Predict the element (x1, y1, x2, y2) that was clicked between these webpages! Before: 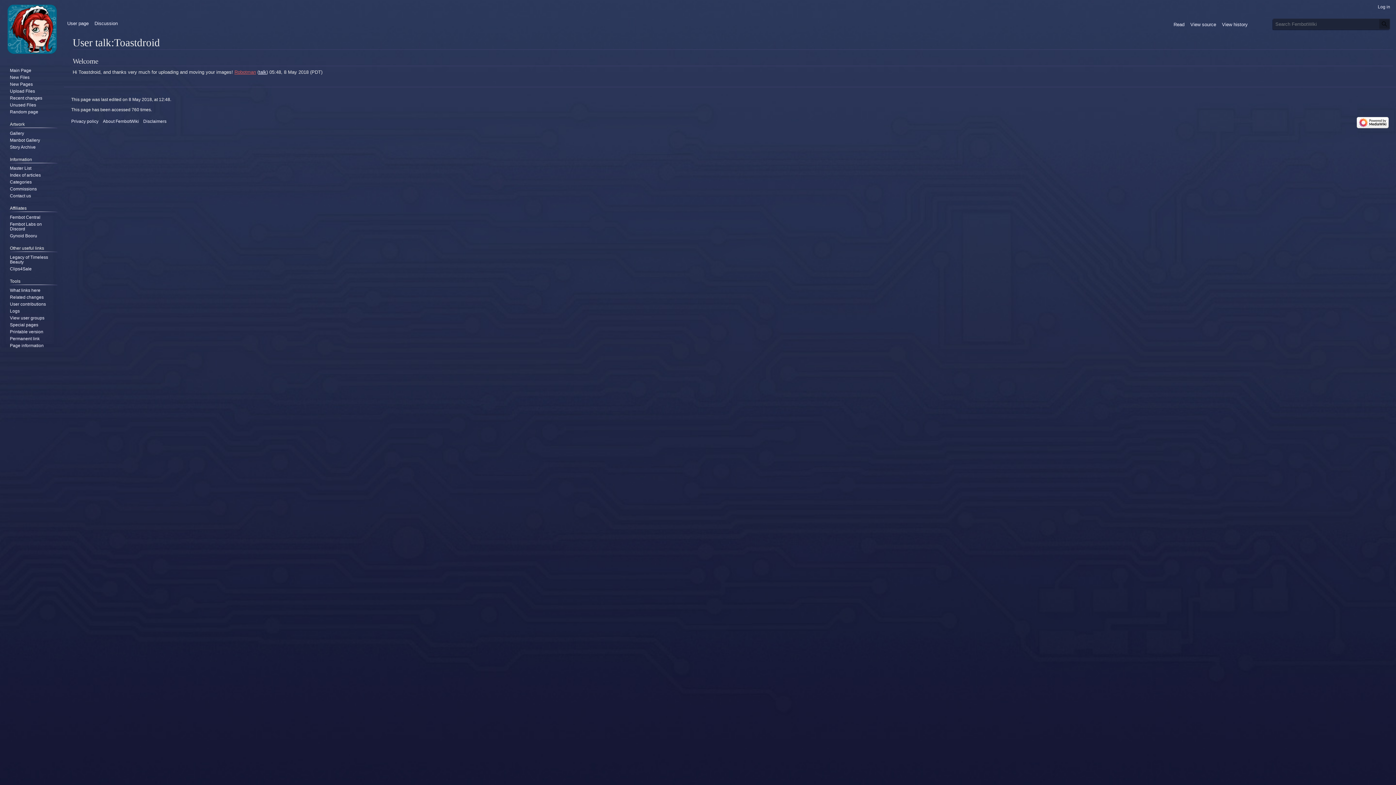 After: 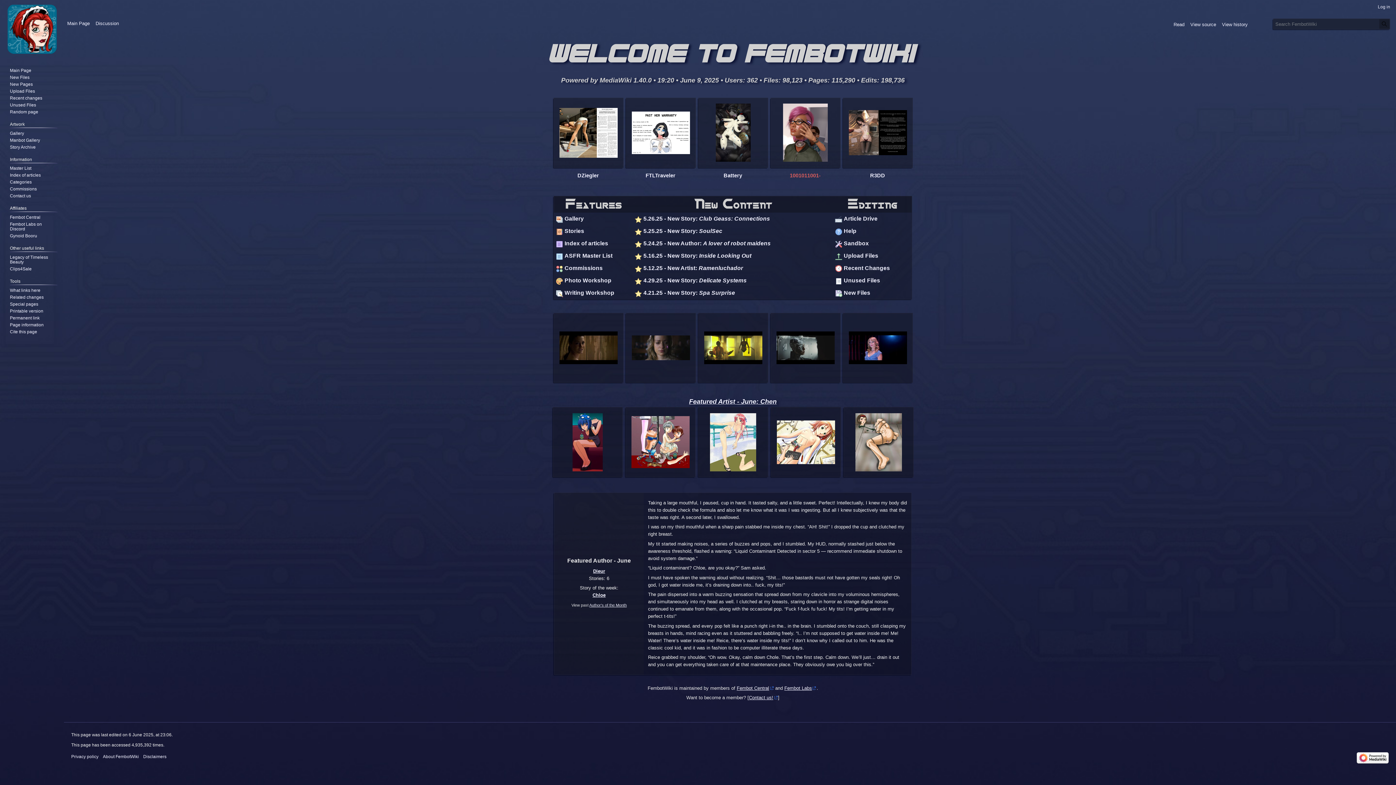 Action: bbox: (2, 0, 61, 58)